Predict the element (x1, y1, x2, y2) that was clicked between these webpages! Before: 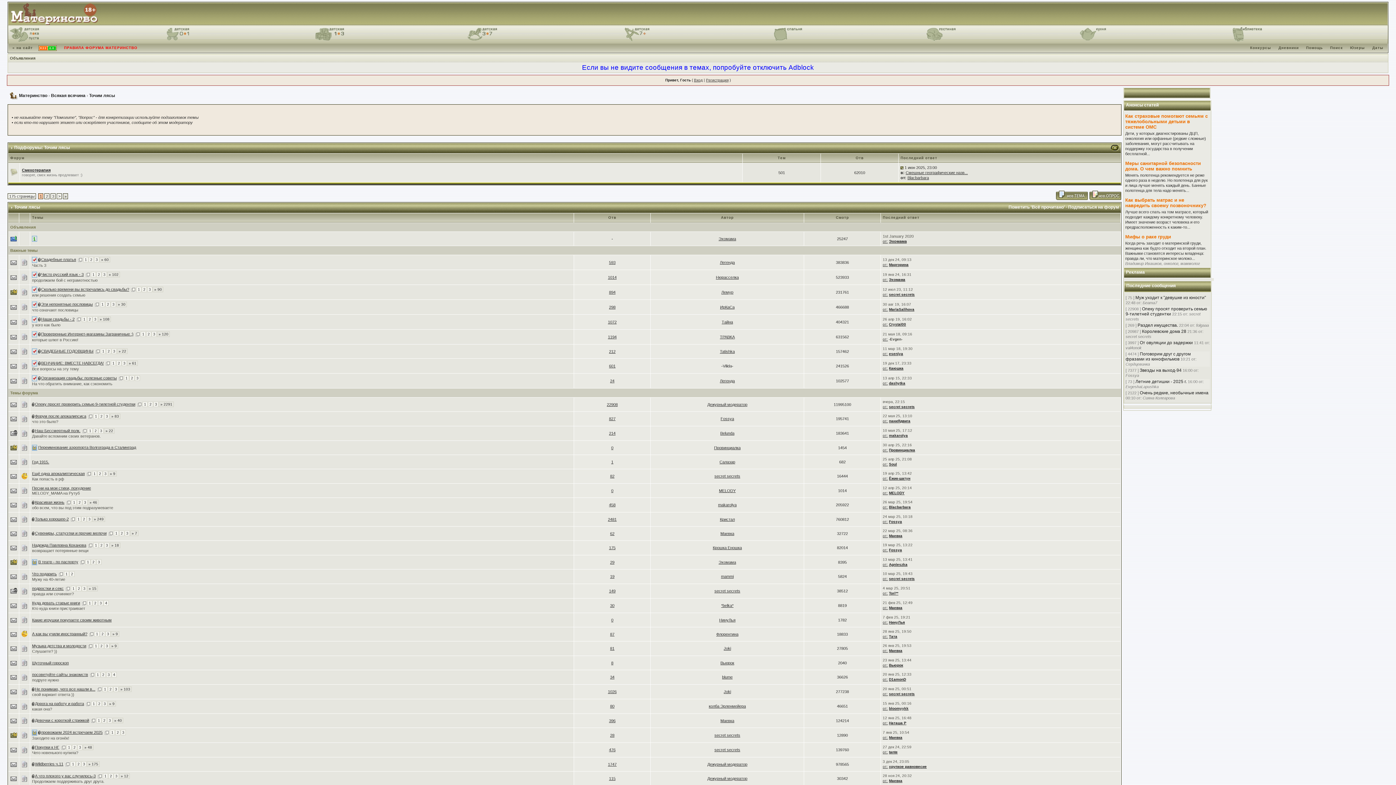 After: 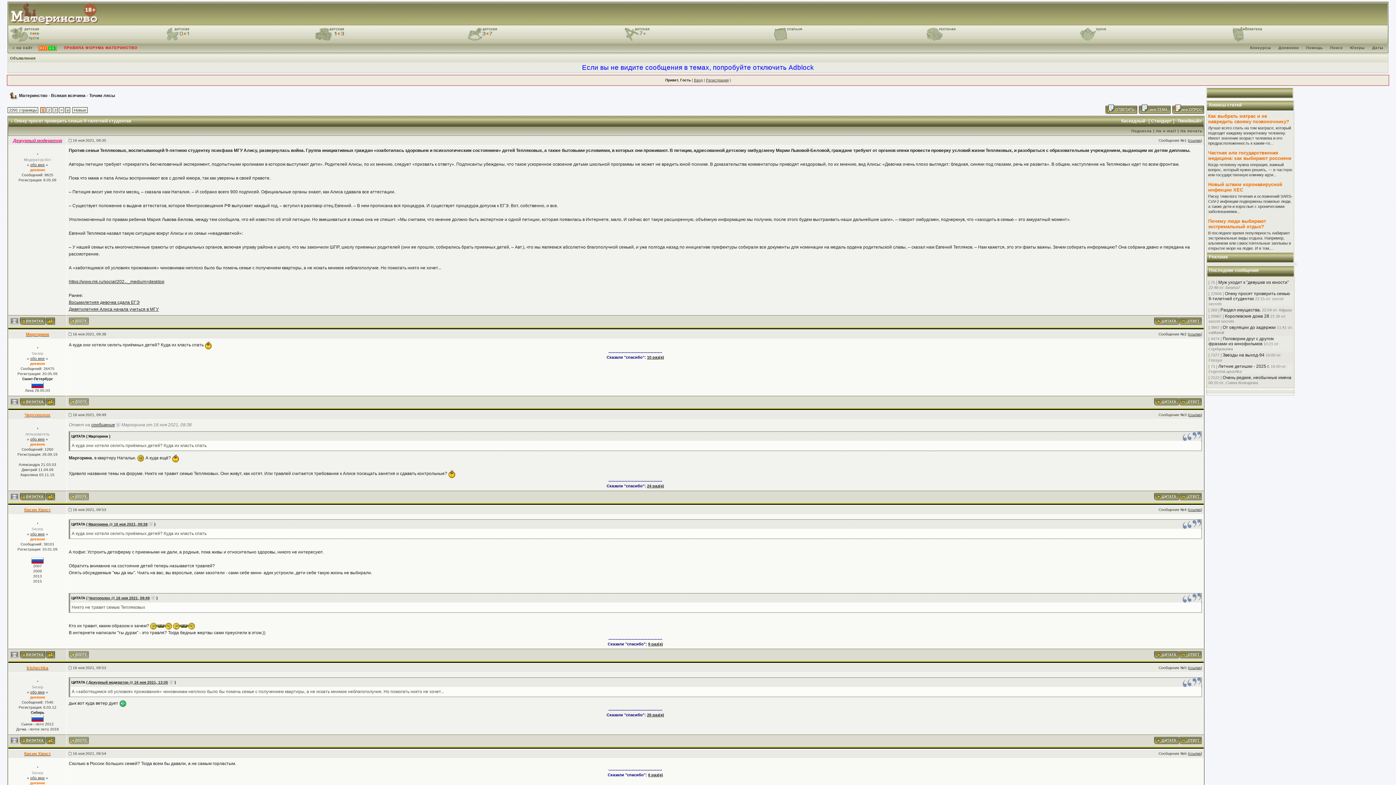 Action: label: Опеку просят проверить семью 9-тилетней студентки bbox: (34, 402, 135, 406)